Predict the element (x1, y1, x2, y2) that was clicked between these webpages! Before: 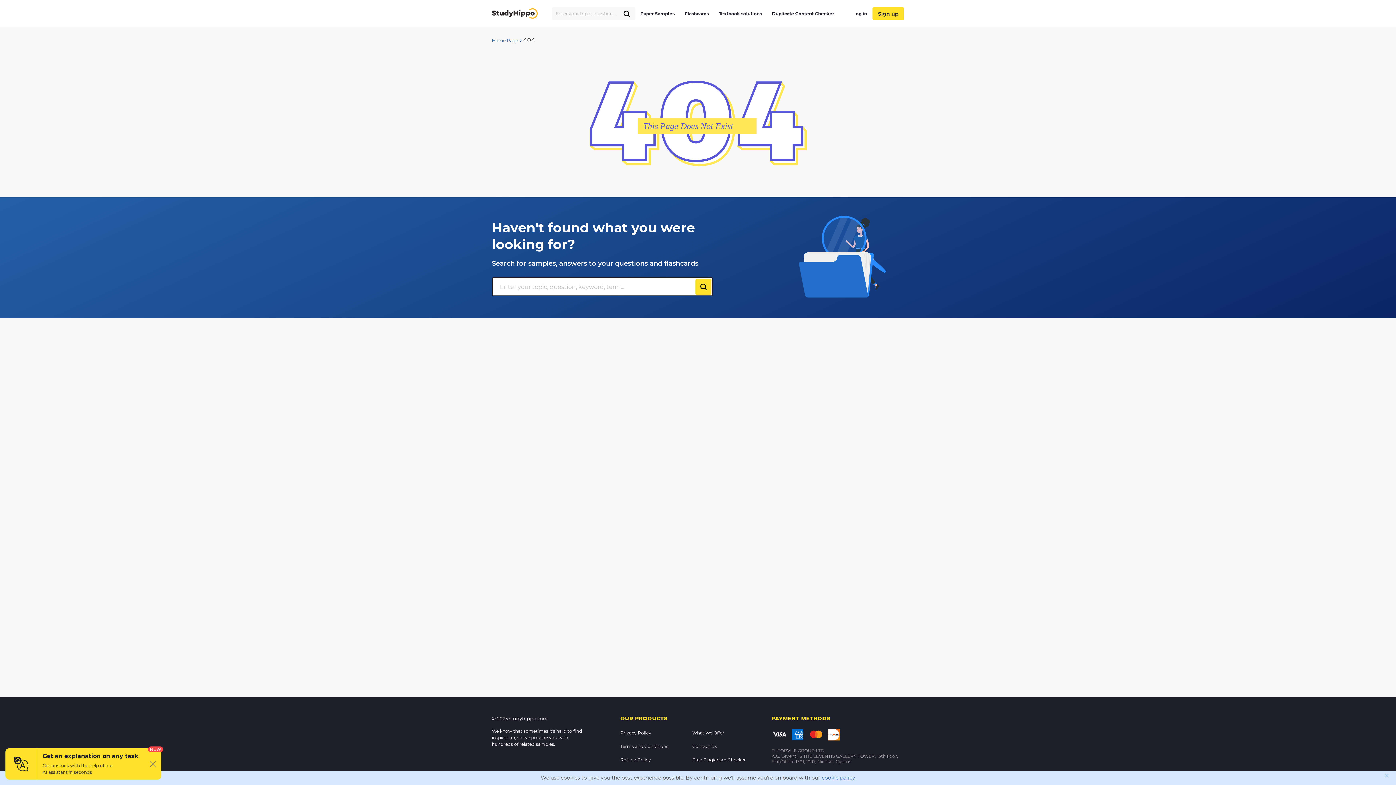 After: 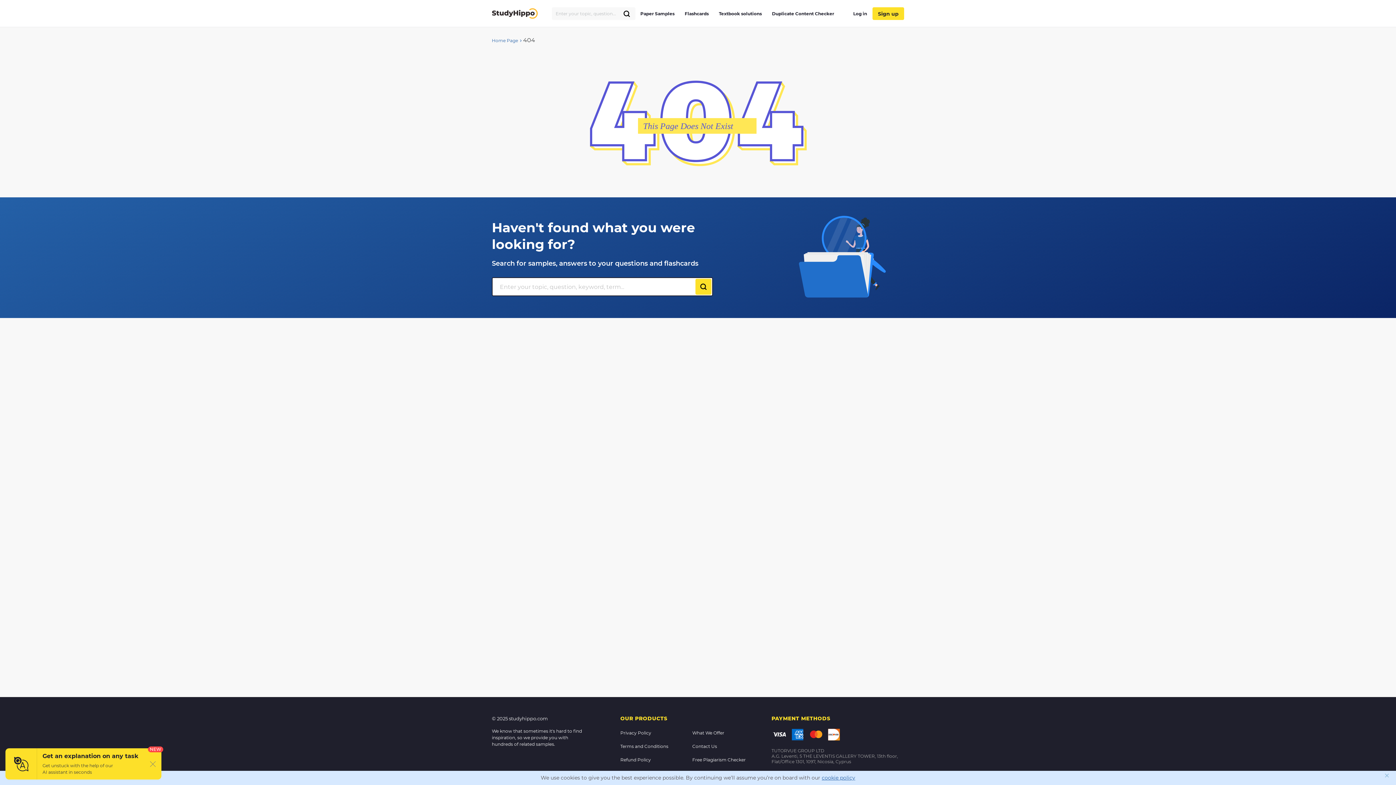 Action: bbox: (618, 7, 635, 20)